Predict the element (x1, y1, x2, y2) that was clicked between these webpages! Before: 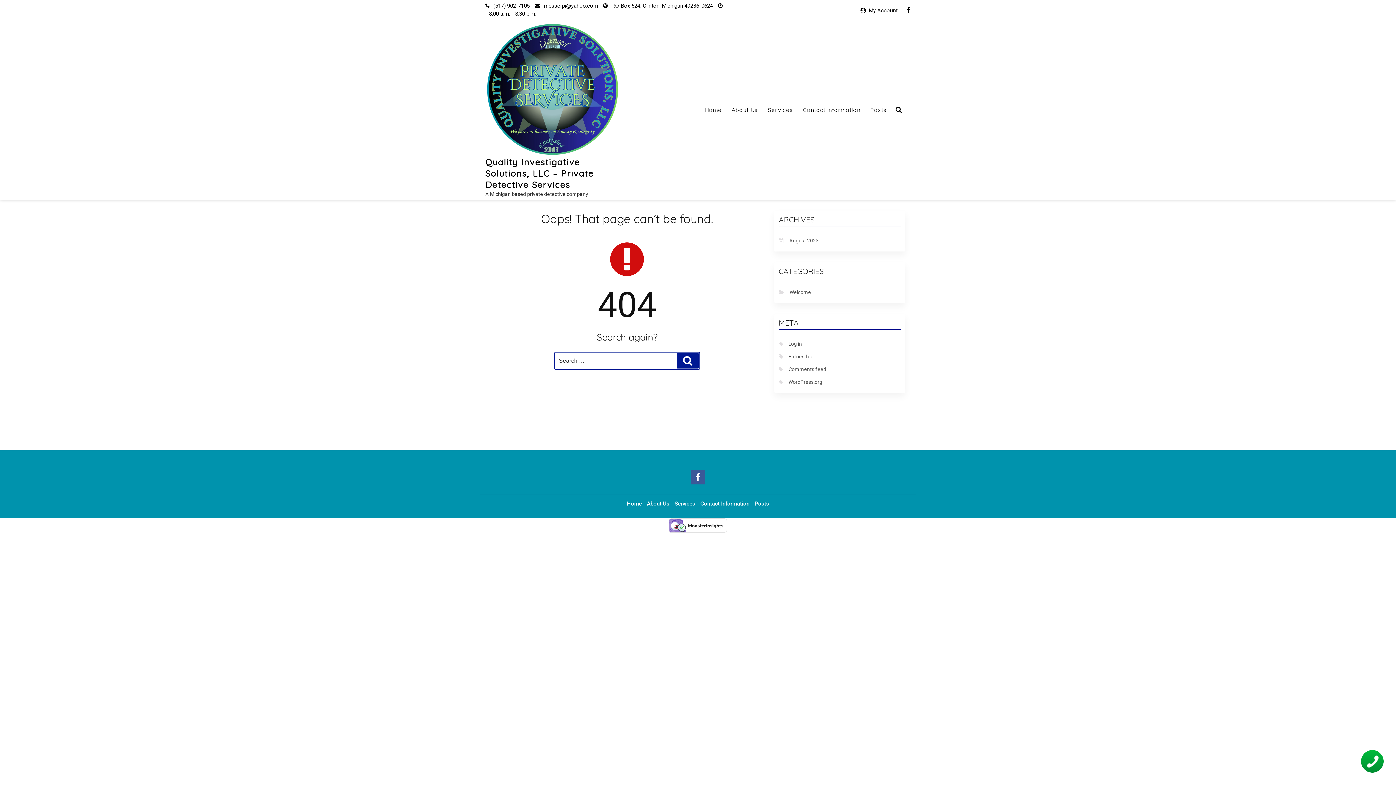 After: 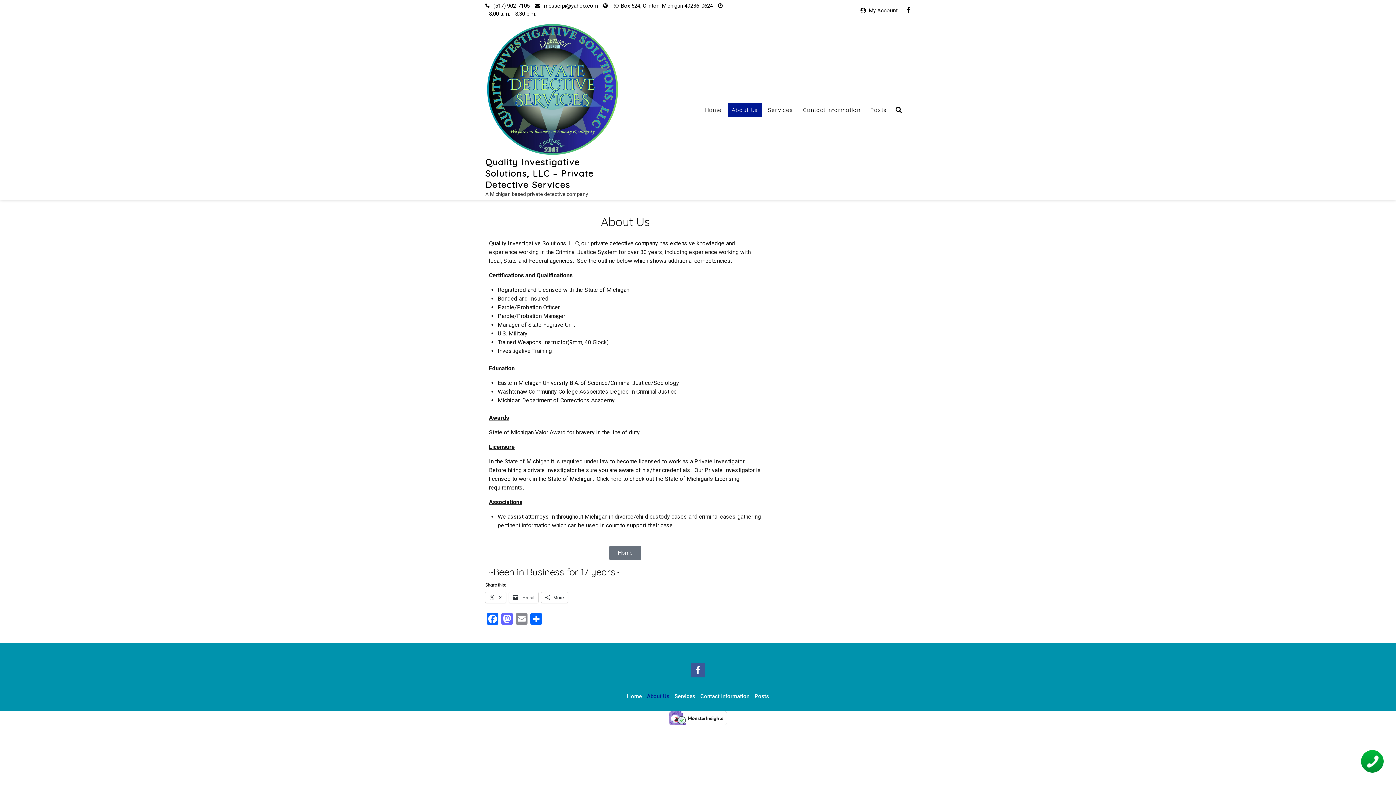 Action: label: About Us bbox: (647, 500, 669, 507)